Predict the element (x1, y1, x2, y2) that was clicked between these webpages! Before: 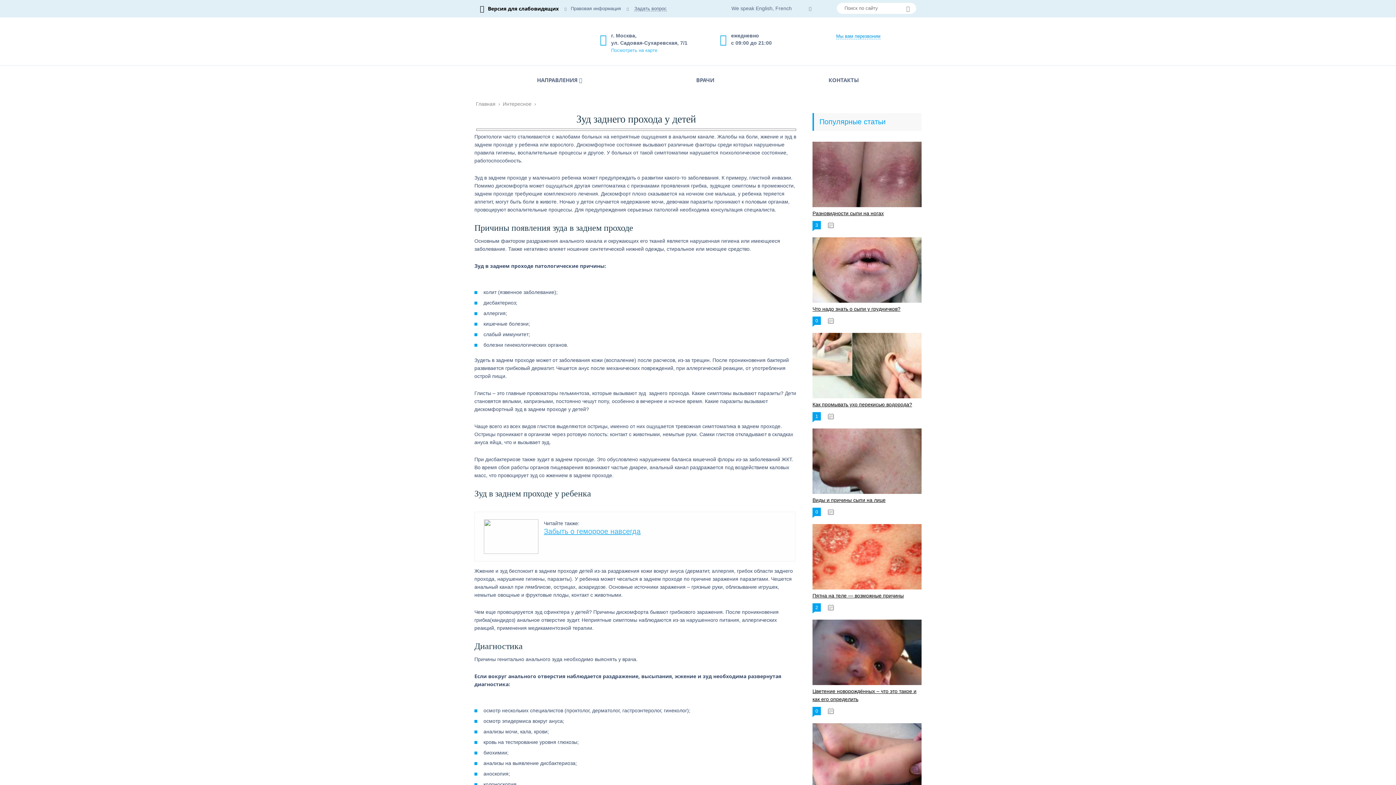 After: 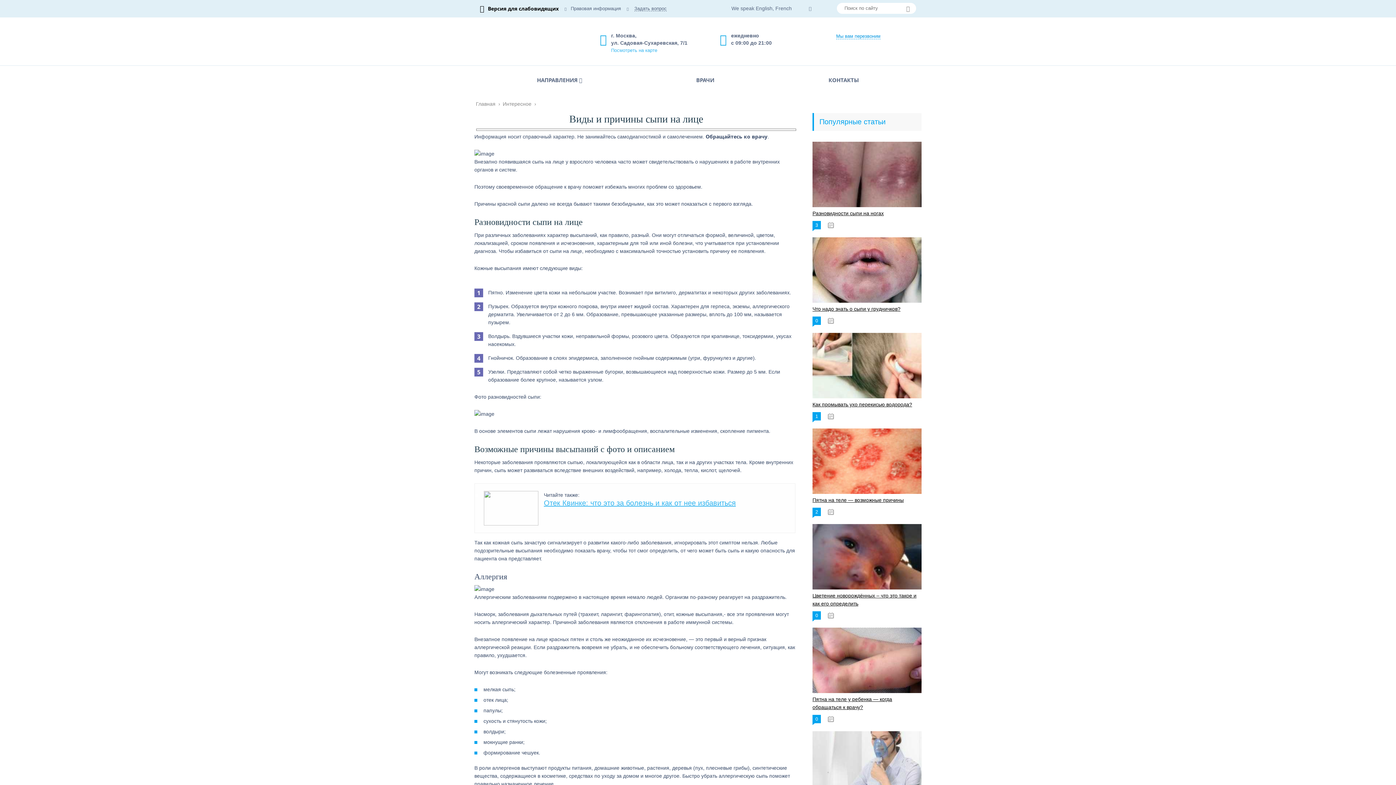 Action: label: Виды и причины сыпи на лице bbox: (812, 497, 885, 503)